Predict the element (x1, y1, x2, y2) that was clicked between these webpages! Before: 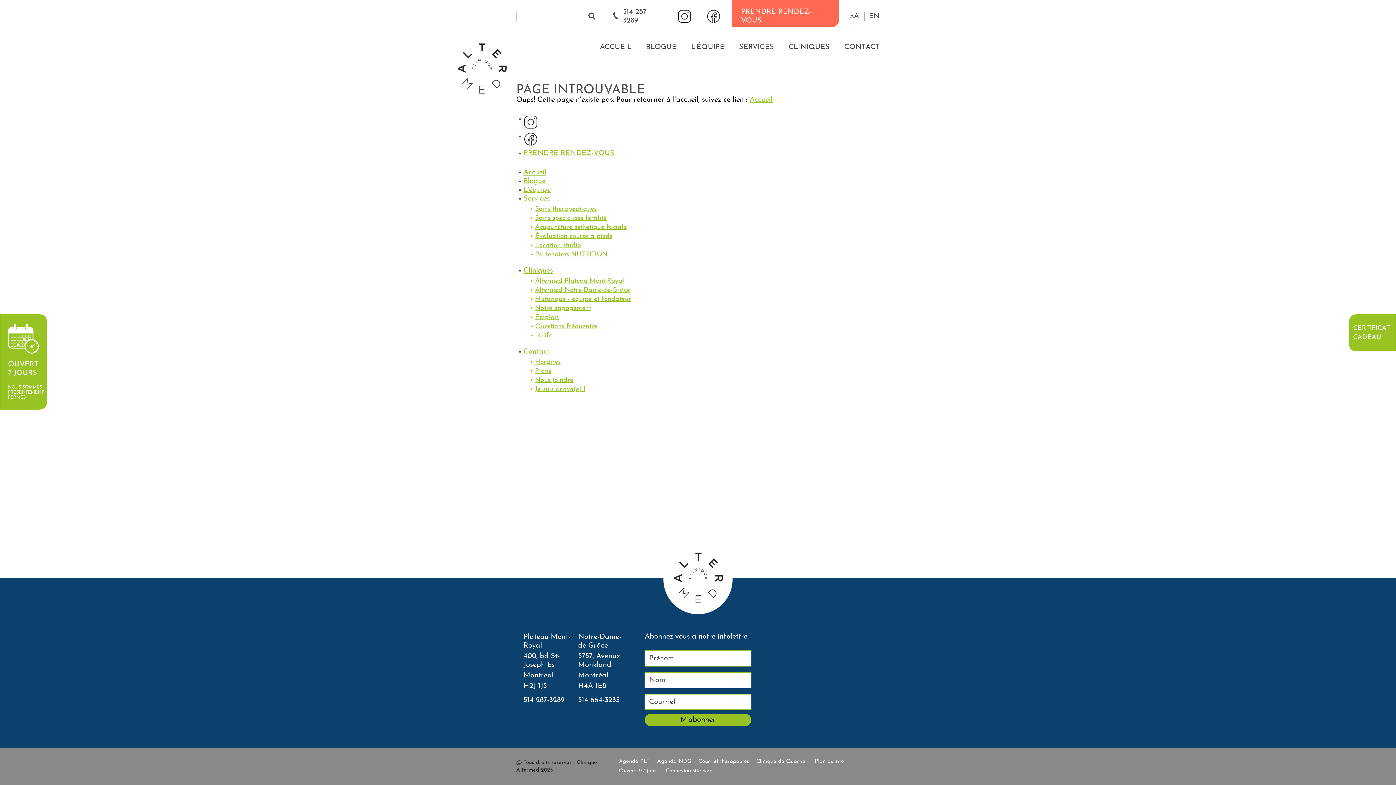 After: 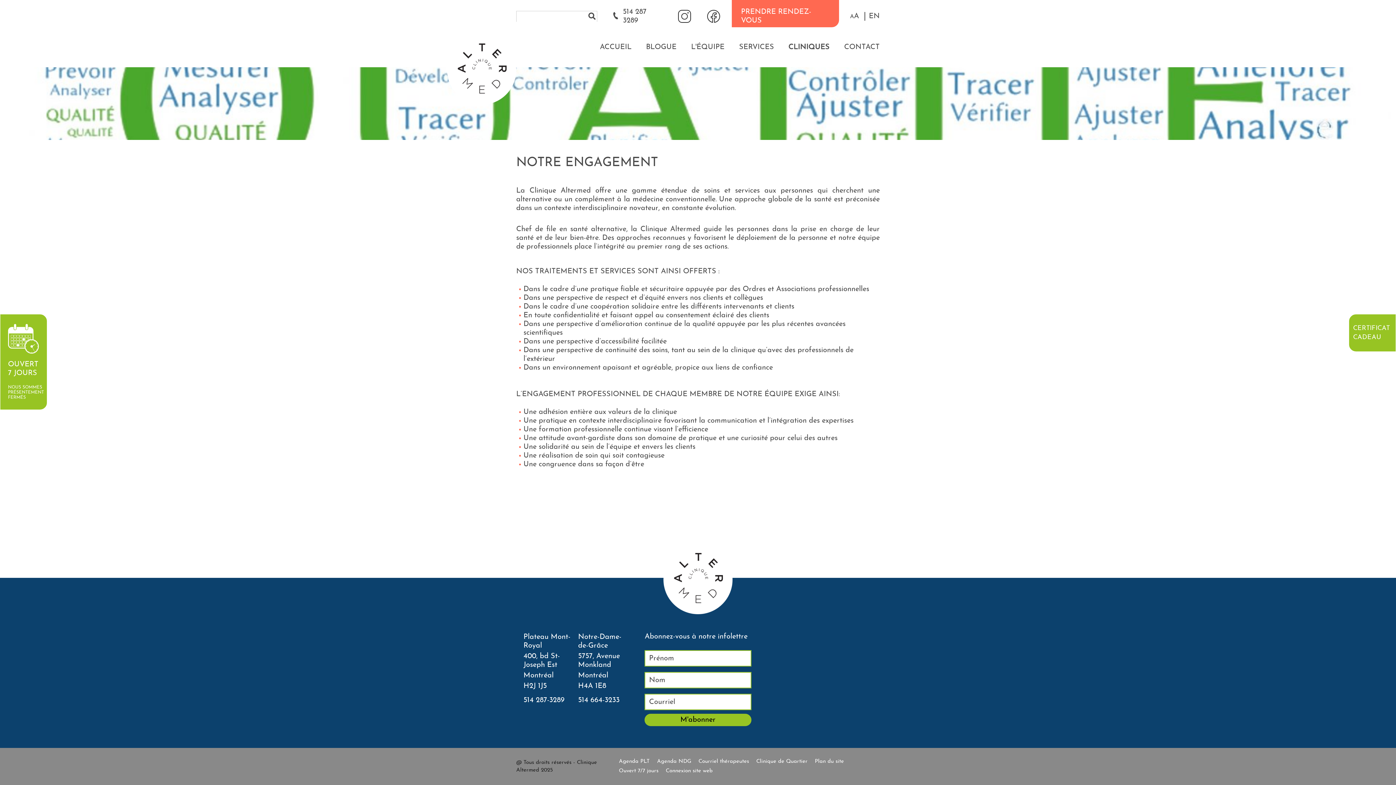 Action: bbox: (535, 305, 591, 312) label: Notre engagement